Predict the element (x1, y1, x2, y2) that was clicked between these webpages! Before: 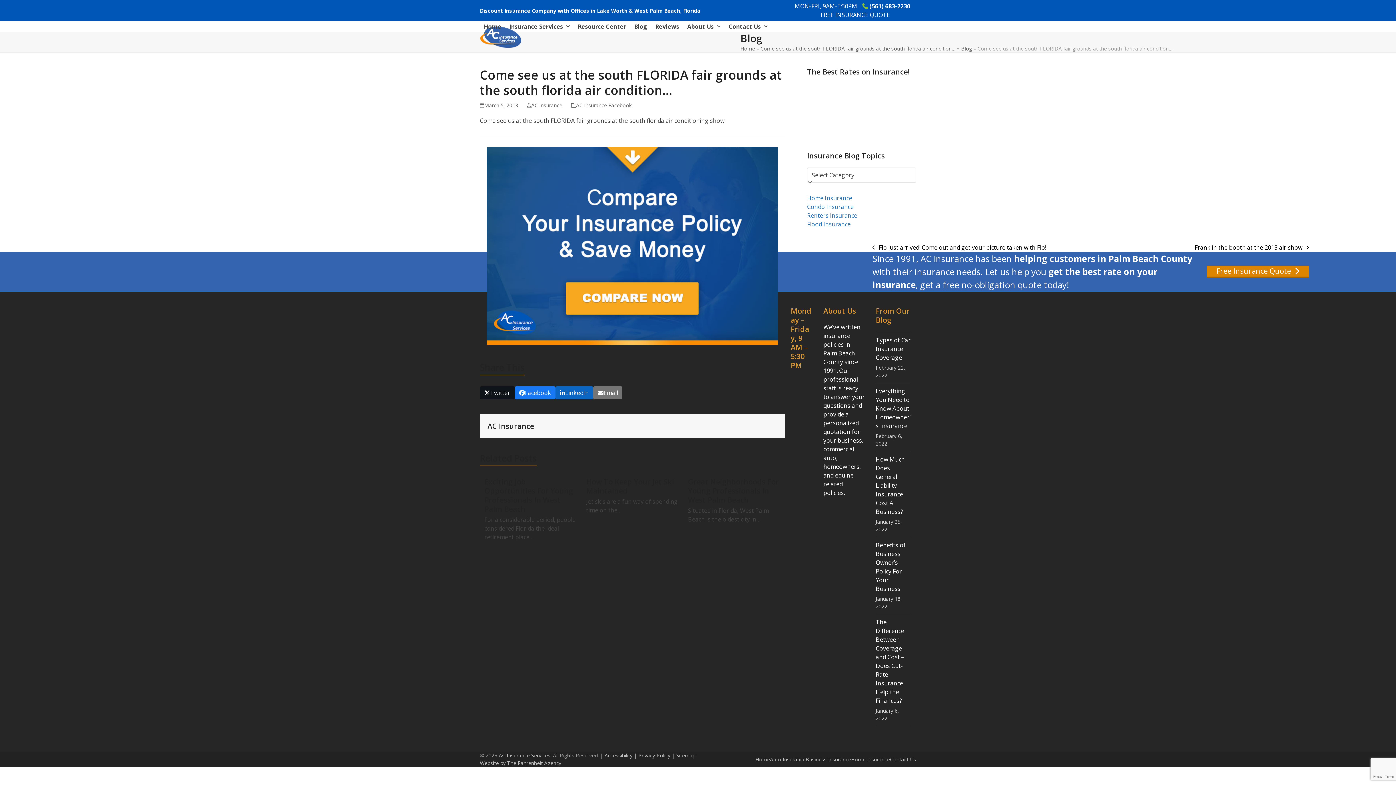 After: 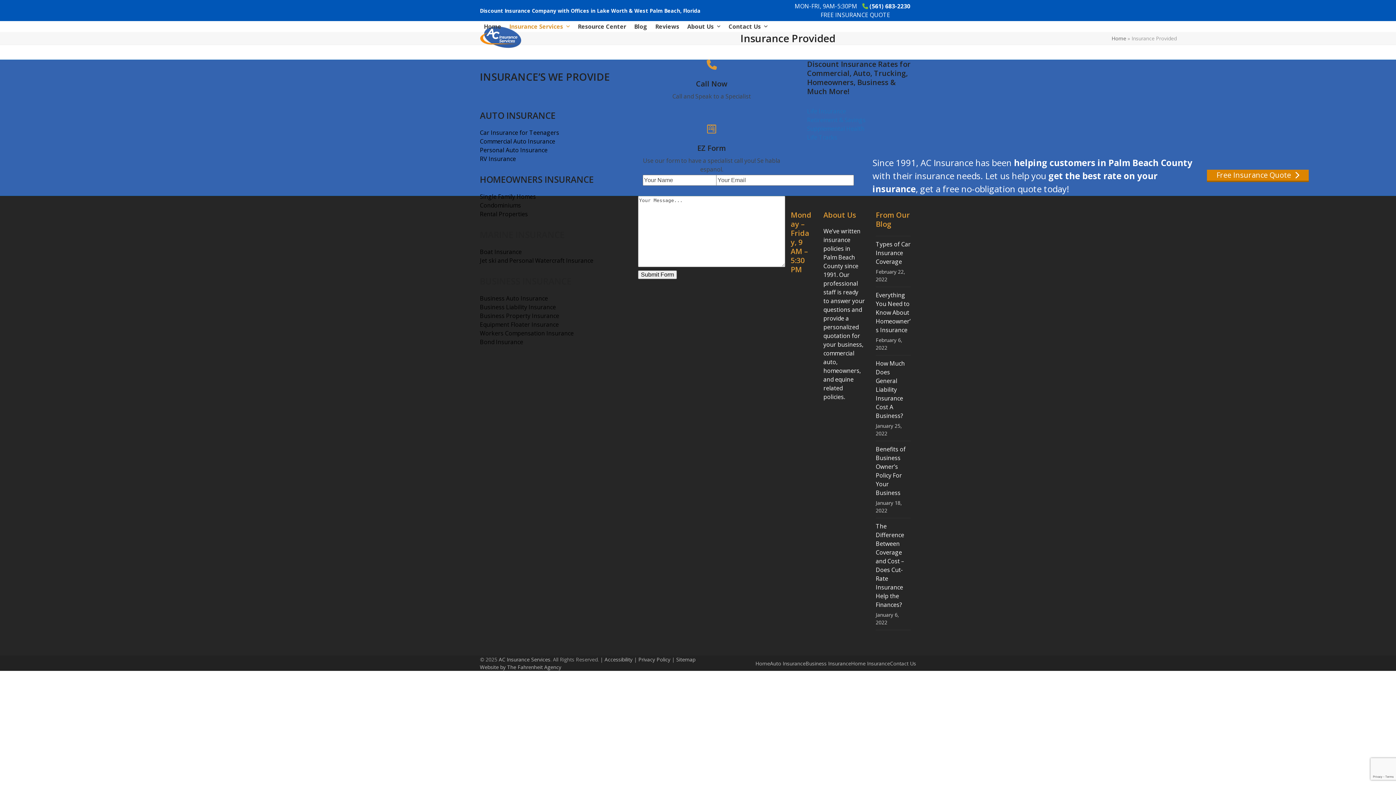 Action: label: Insurance Services  bbox: (505, 17, 574, 35)